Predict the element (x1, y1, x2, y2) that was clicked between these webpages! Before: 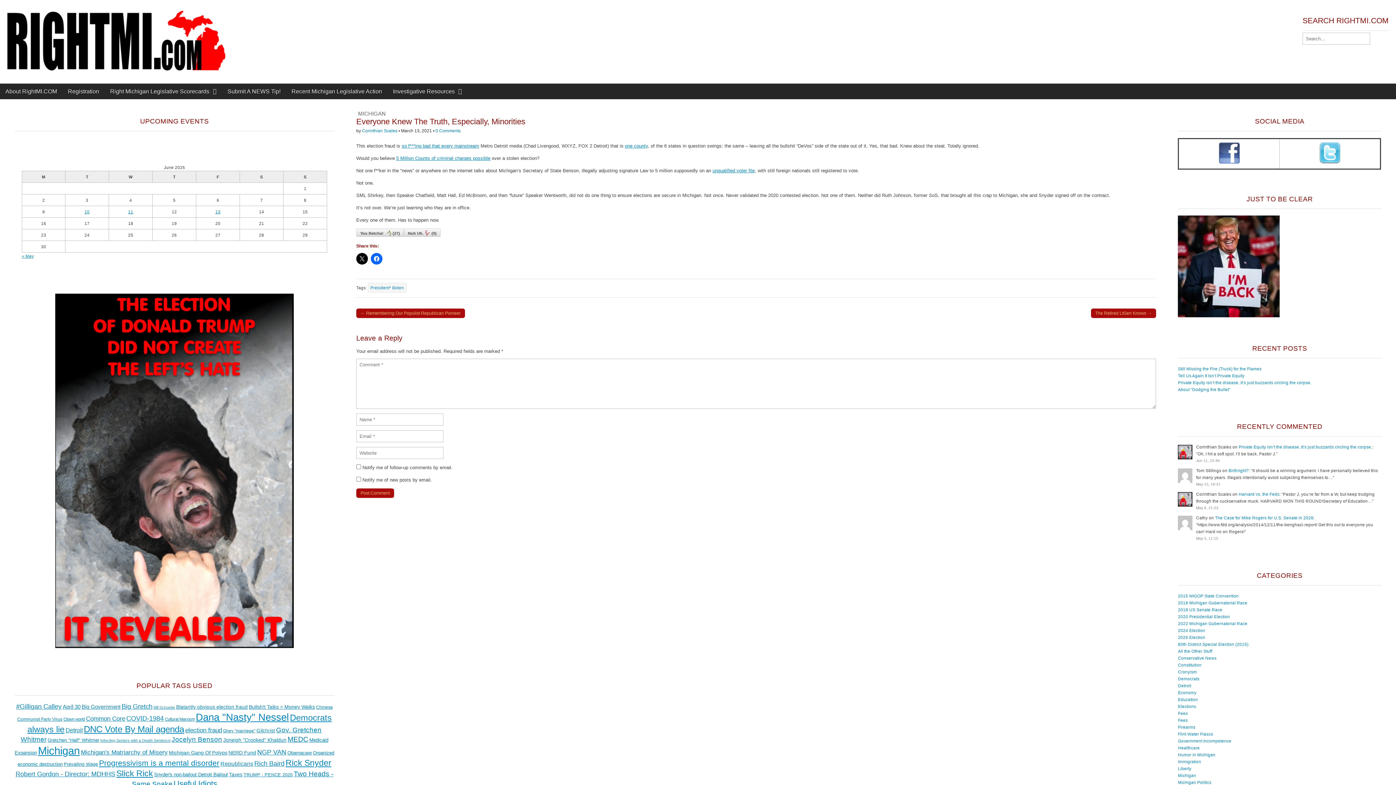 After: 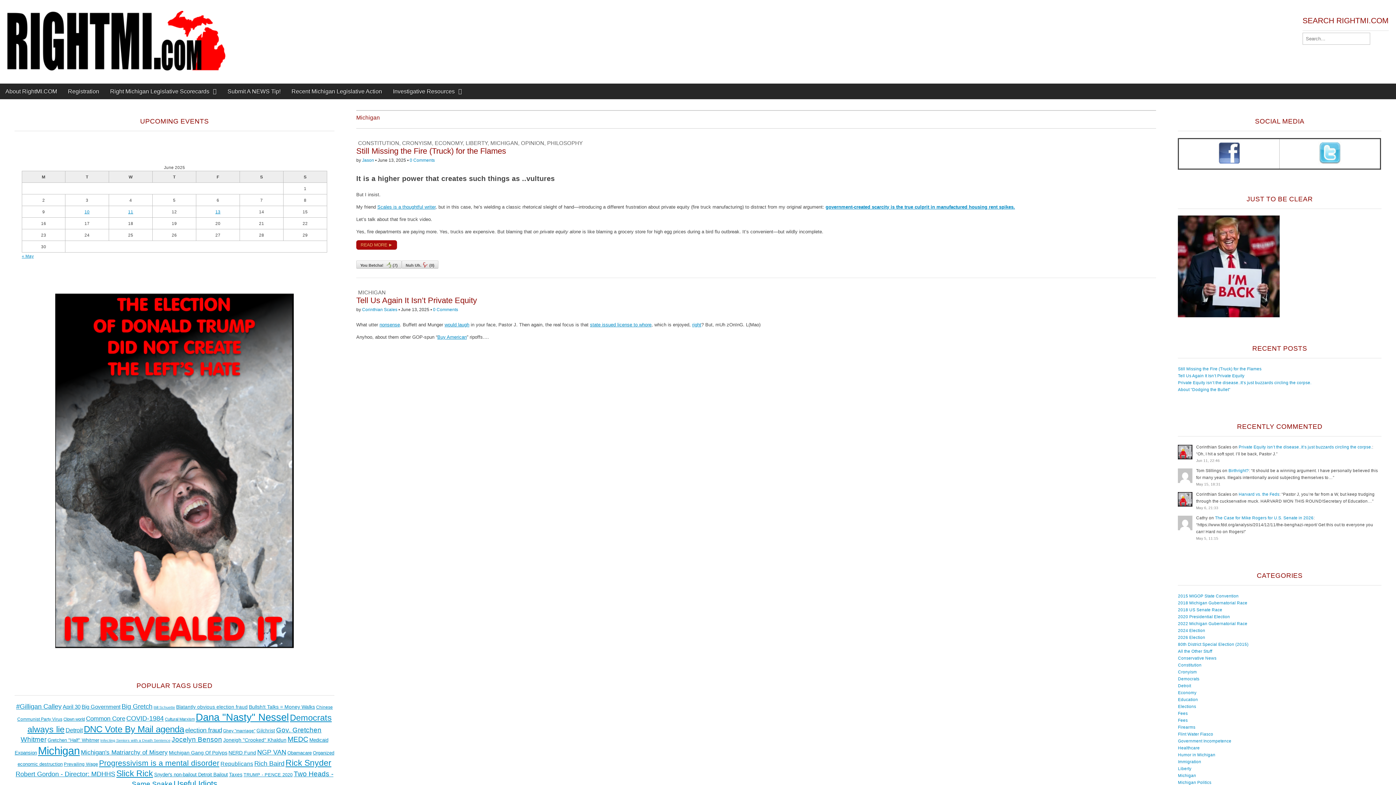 Action: label: MICHIGAN bbox: (358, 110, 385, 116)